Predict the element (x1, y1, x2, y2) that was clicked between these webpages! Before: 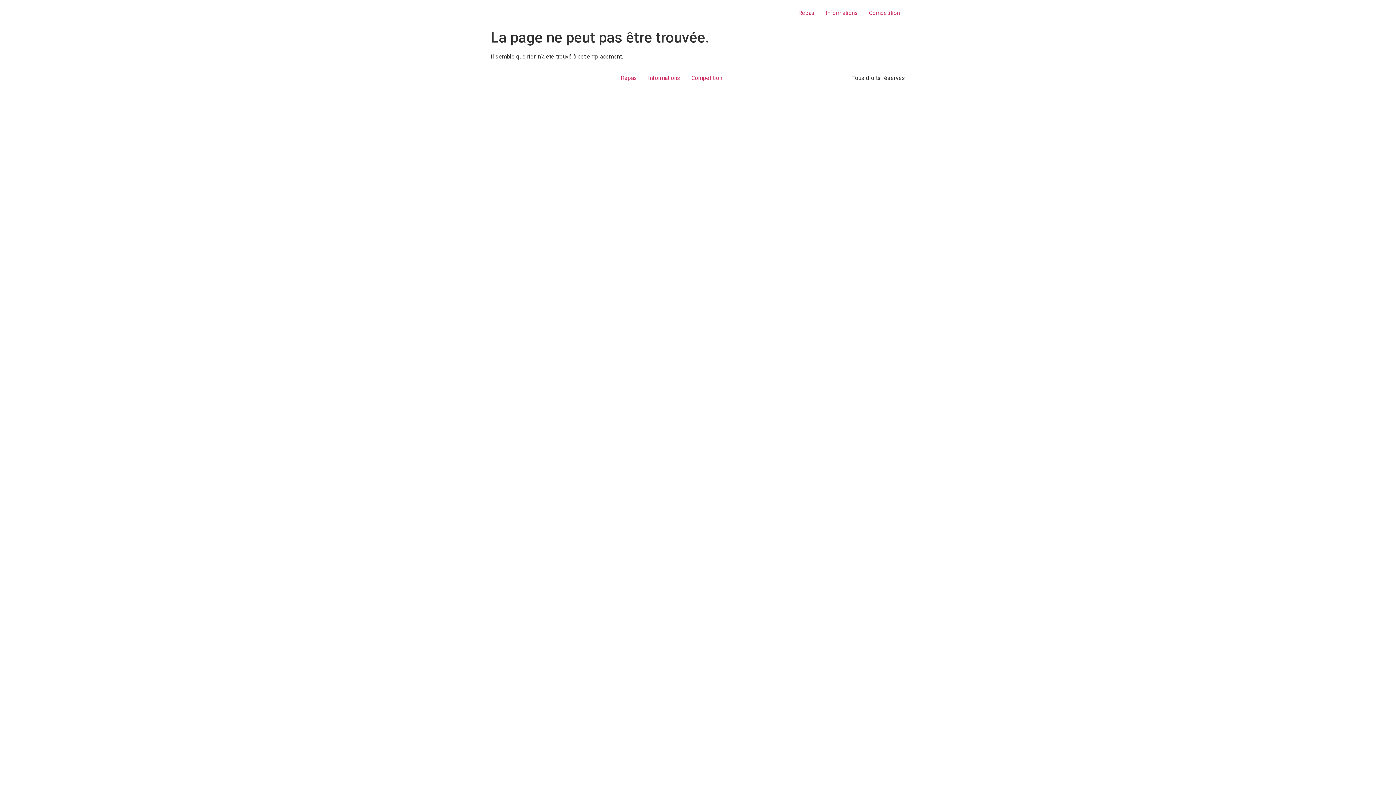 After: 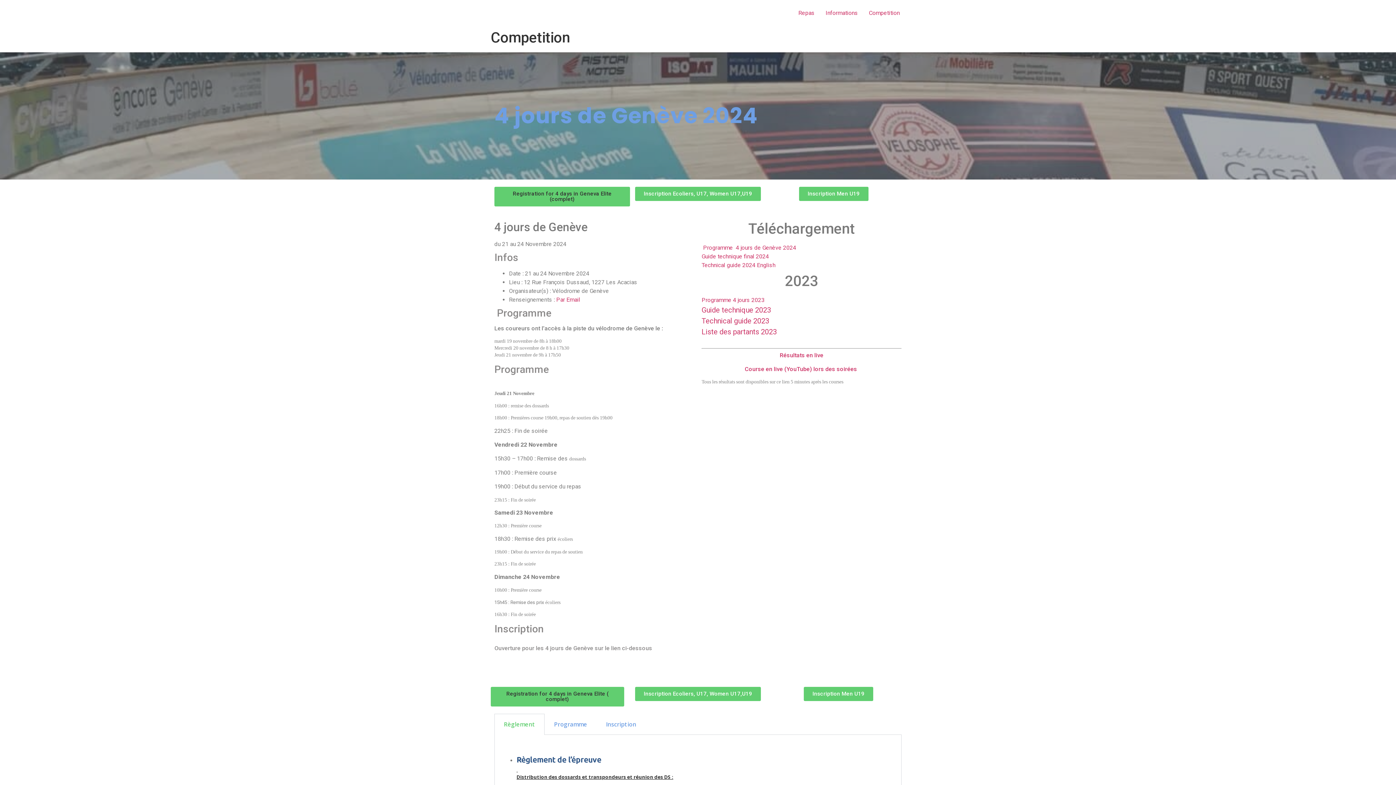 Action: bbox: (686, 72, 727, 84) label: Competition